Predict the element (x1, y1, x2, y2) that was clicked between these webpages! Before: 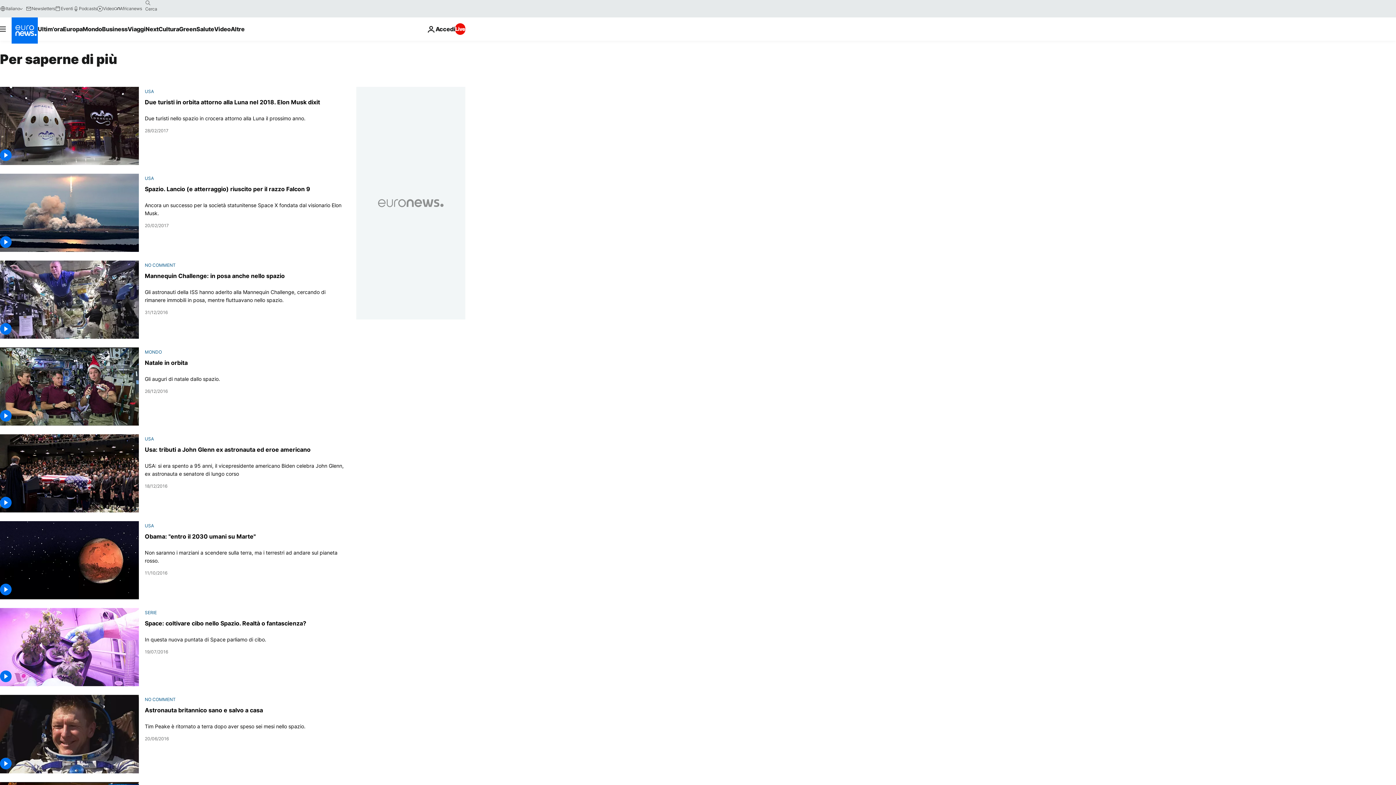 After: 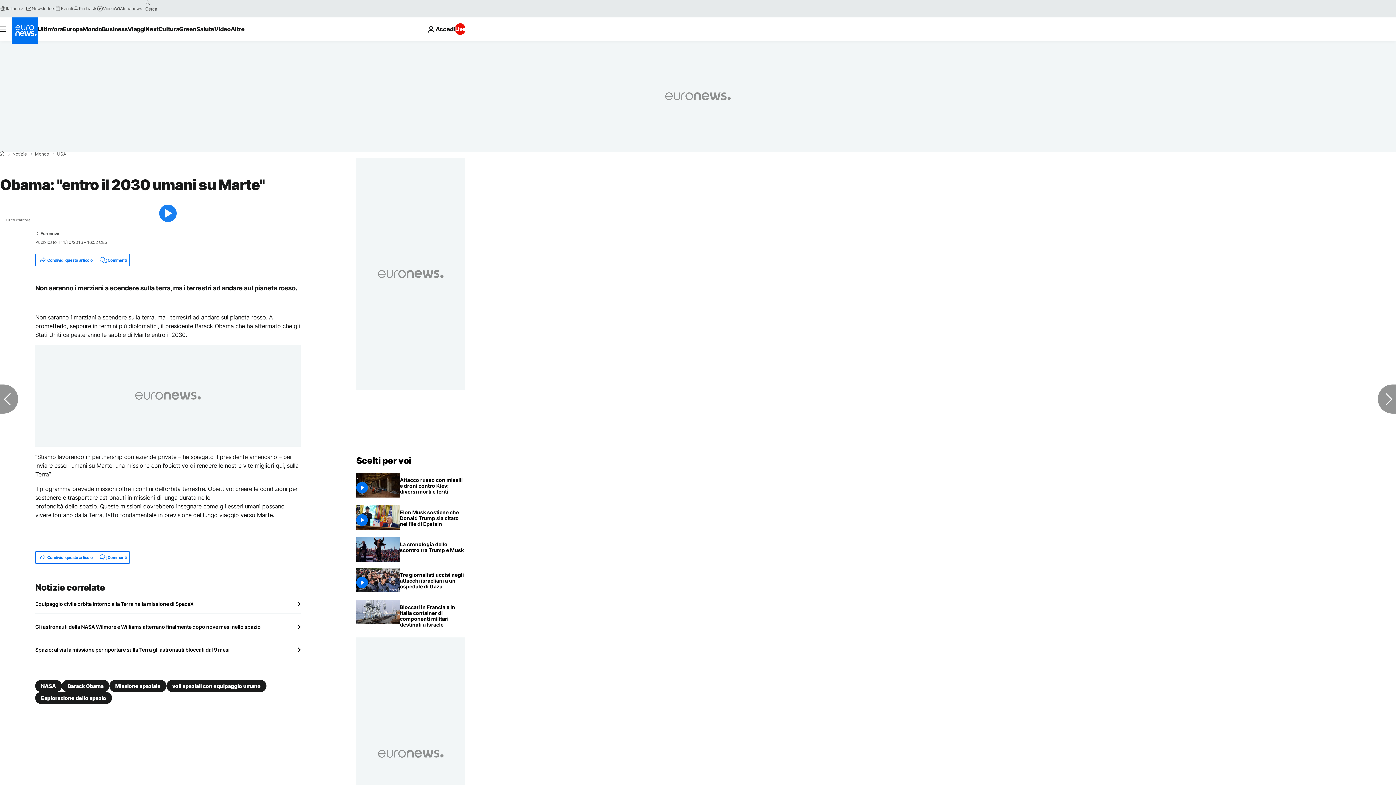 Action: bbox: (0, 521, 139, 599)